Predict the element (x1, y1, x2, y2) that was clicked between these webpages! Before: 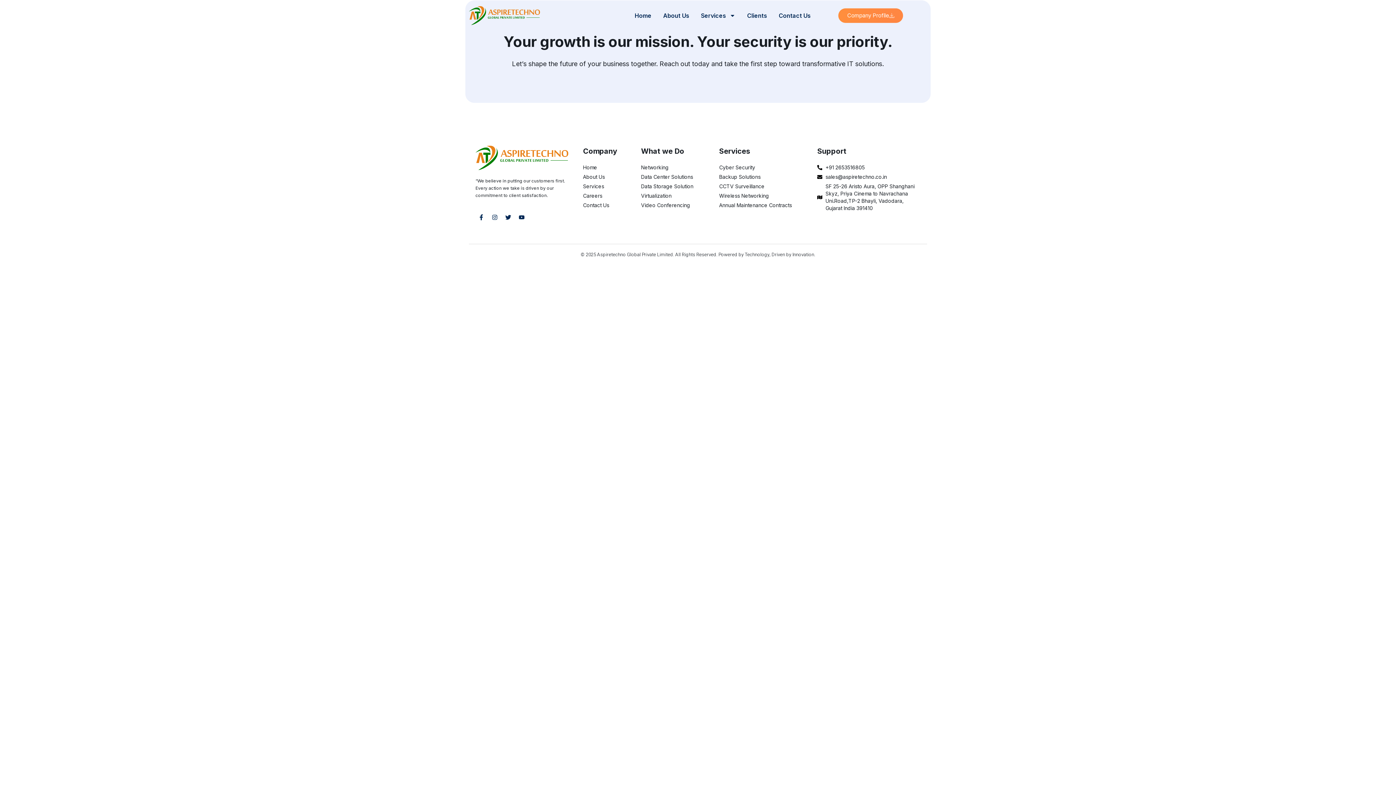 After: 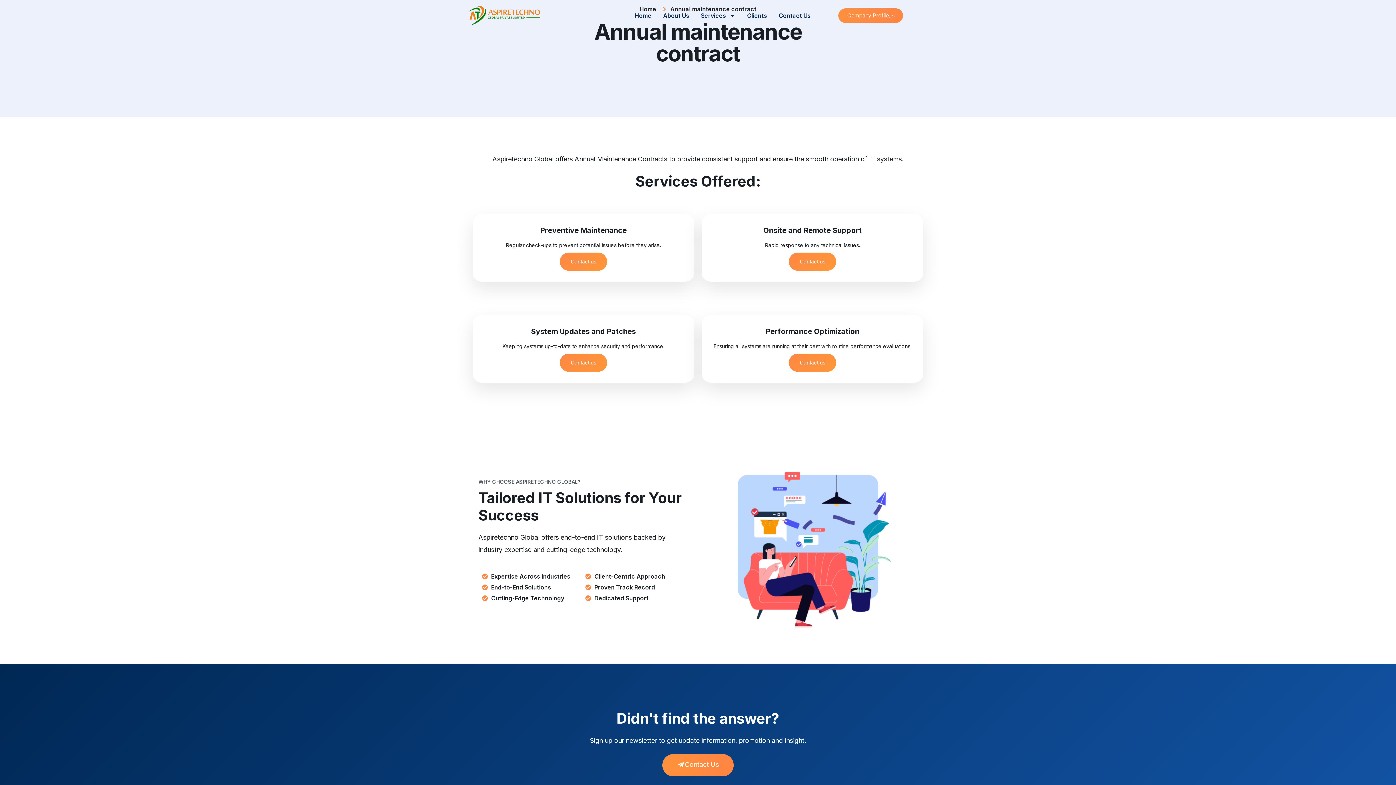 Action: bbox: (719, 201, 804, 209) label: Annual Maintenance Contracts